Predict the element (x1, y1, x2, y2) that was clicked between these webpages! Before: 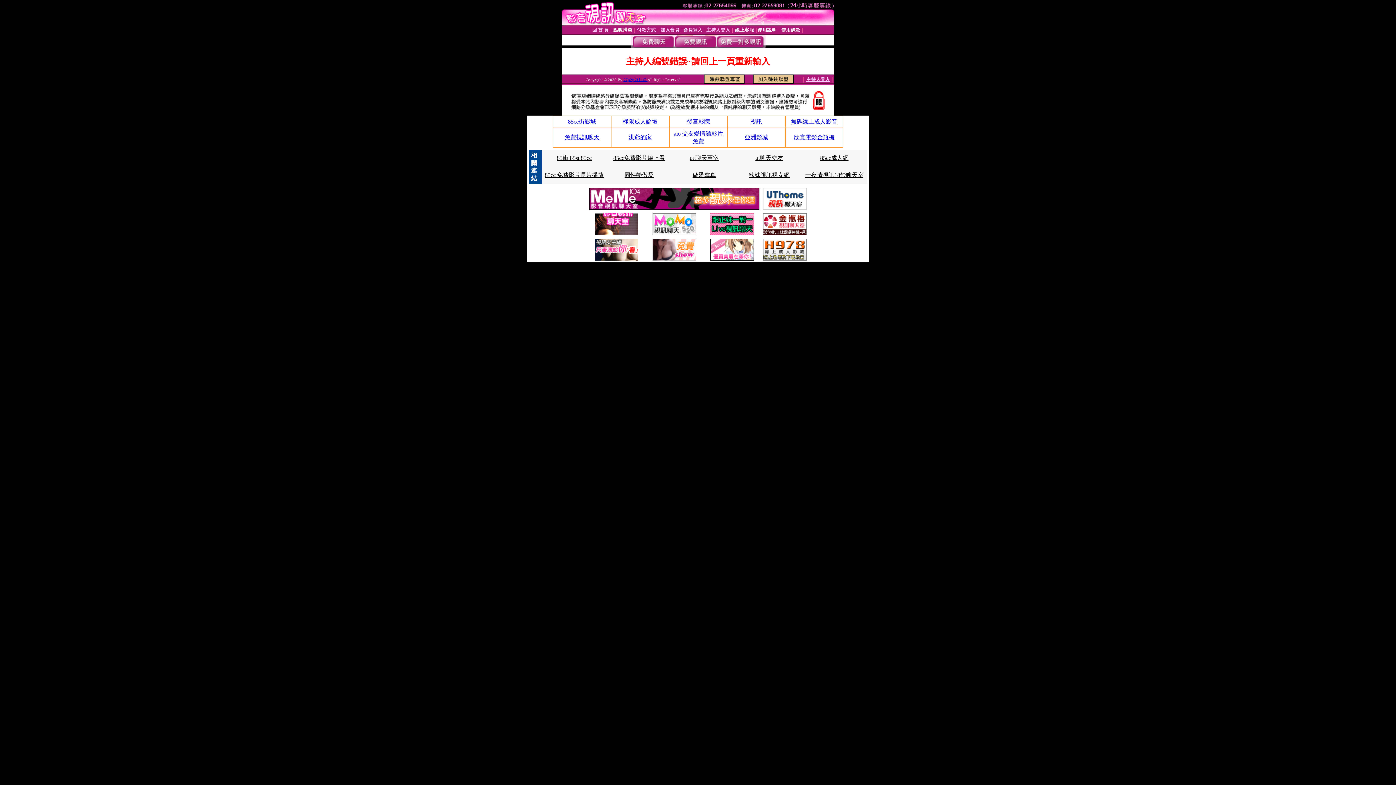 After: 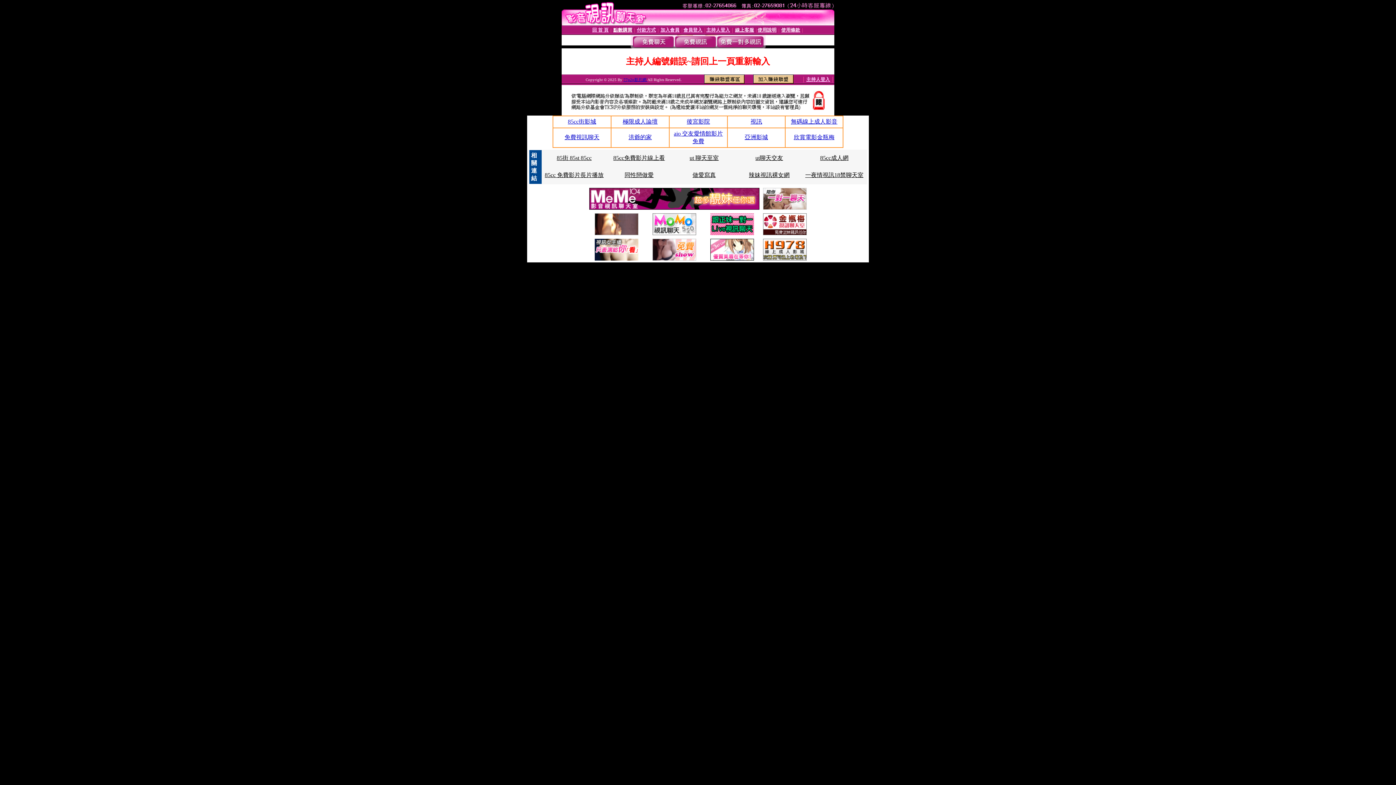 Action: label: 辣妹視訊裸女網 bbox: (749, 172, 789, 178)